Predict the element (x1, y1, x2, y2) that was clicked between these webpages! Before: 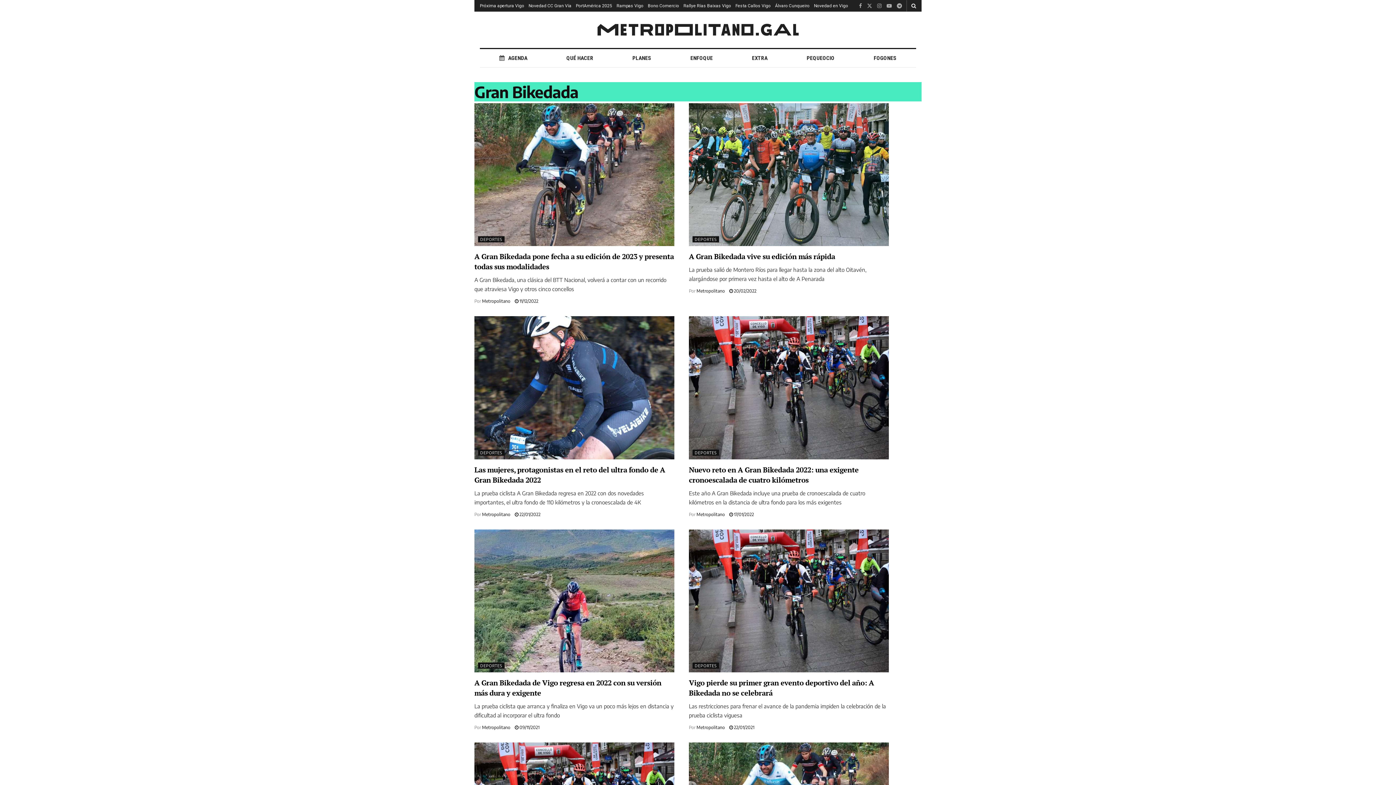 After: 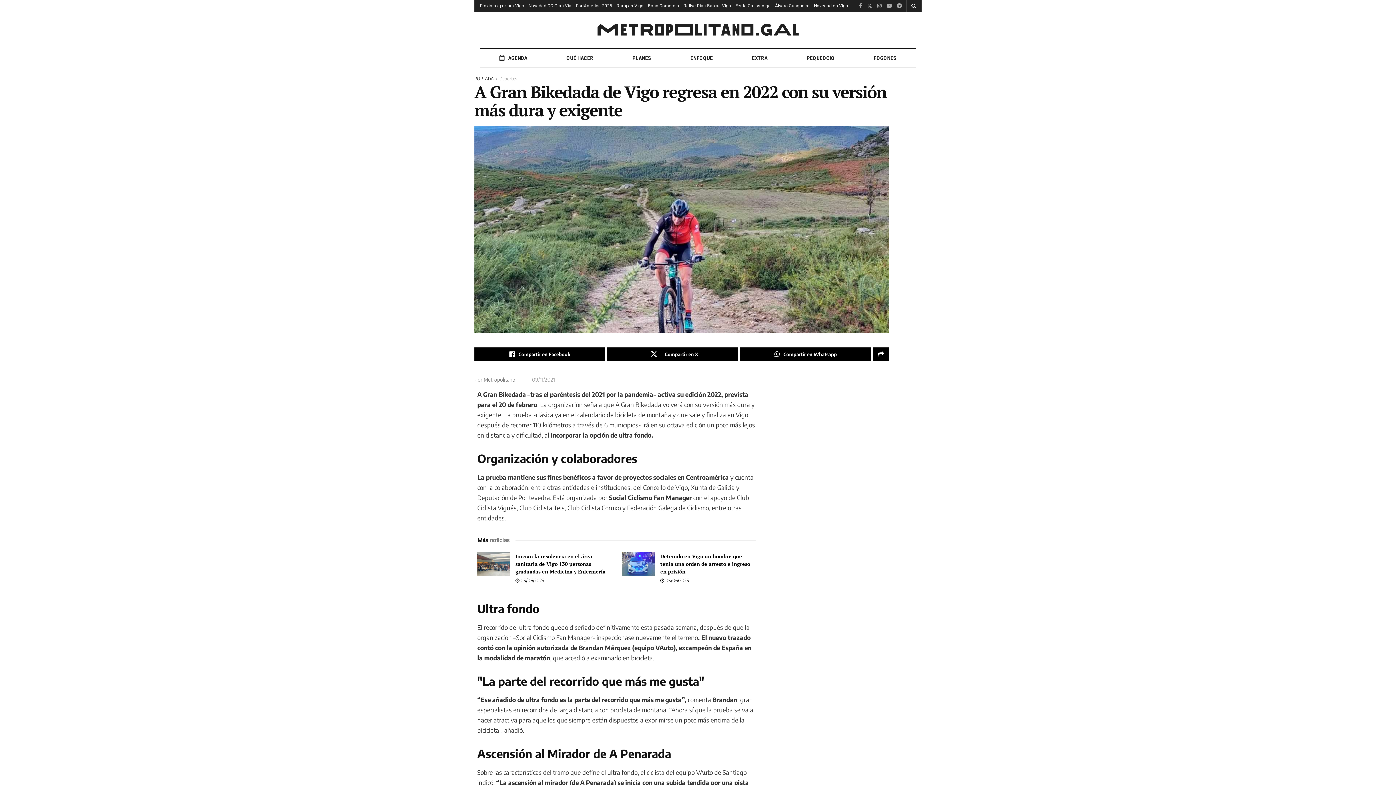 Action: bbox: (514, 725, 539, 730) label:  09/11/2021